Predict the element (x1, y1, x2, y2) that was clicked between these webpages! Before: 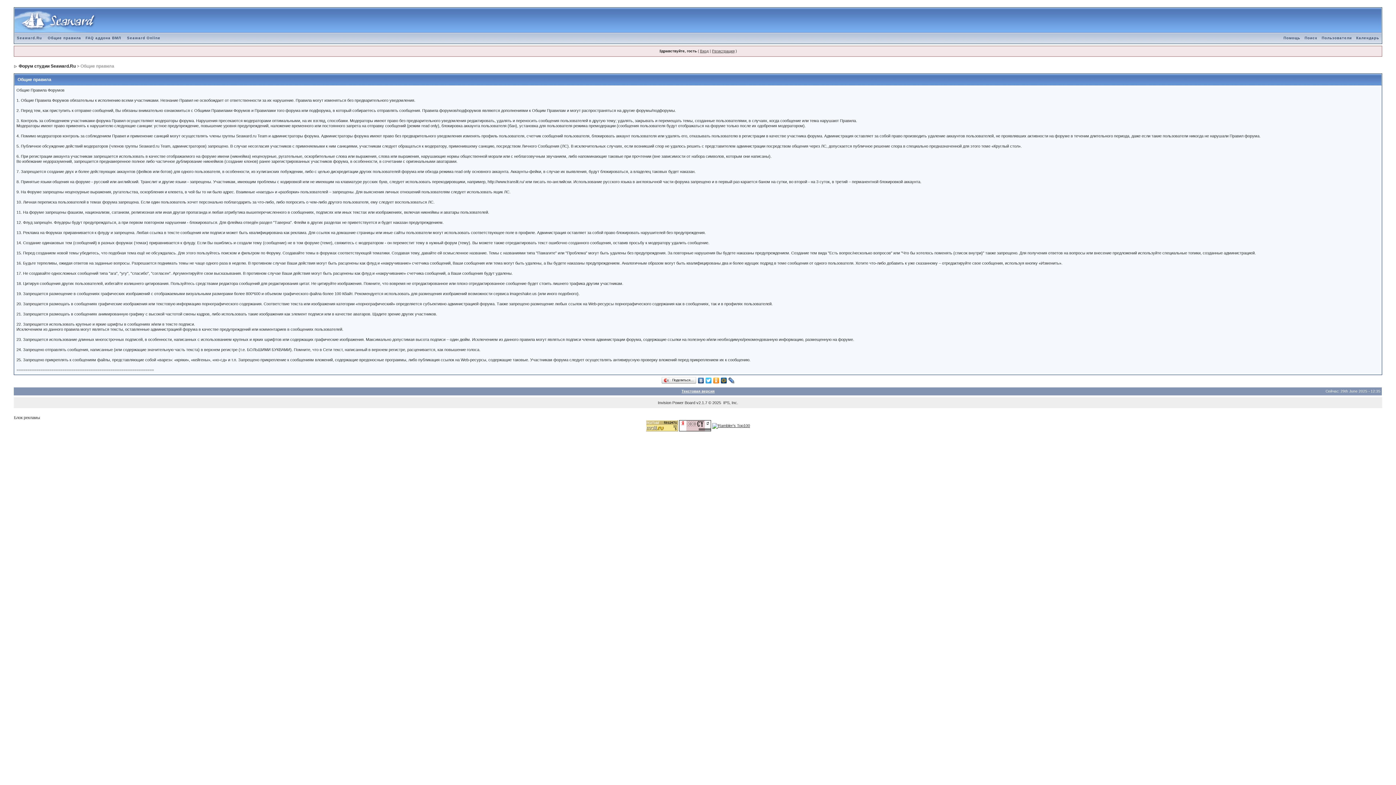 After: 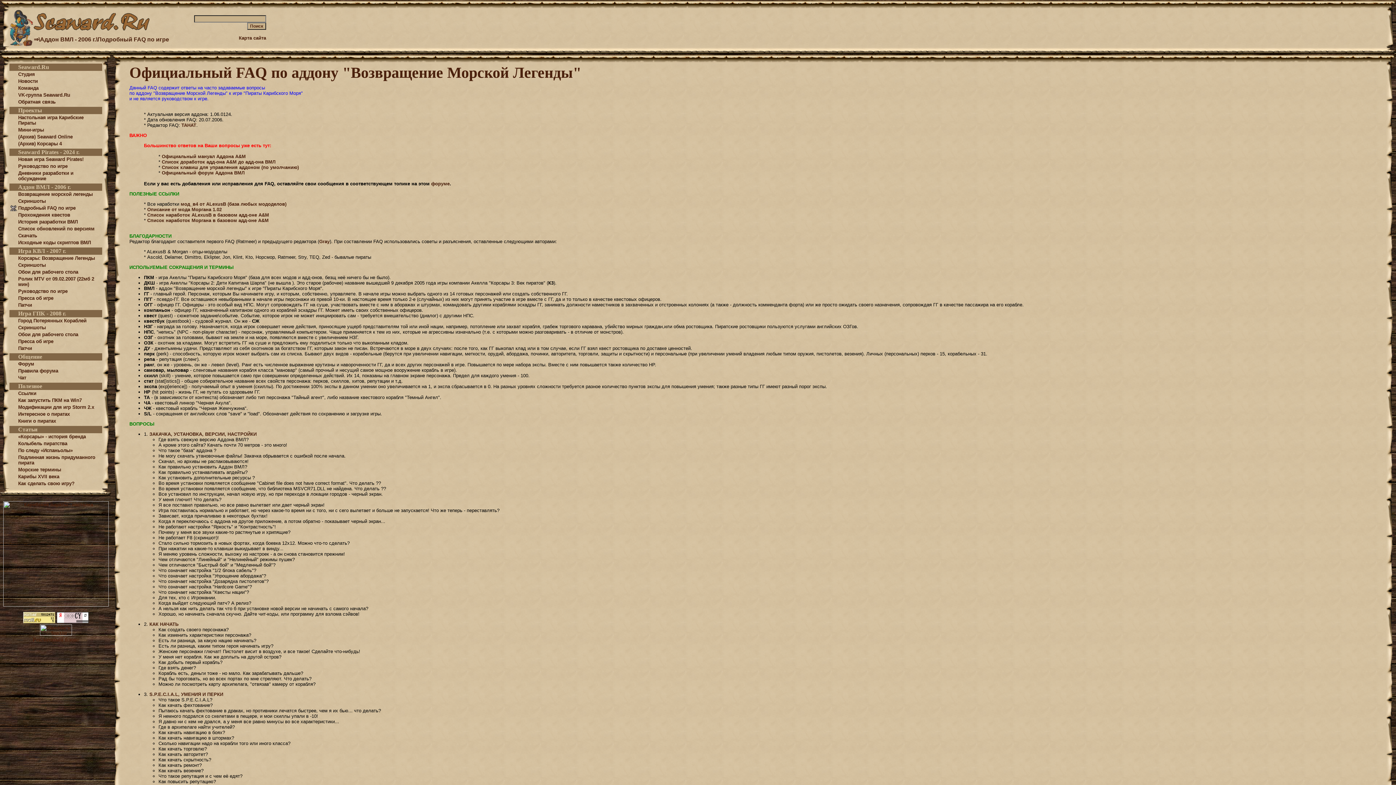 Action: label: FAQ аддона ВМЛ bbox: (83, 36, 123, 40)